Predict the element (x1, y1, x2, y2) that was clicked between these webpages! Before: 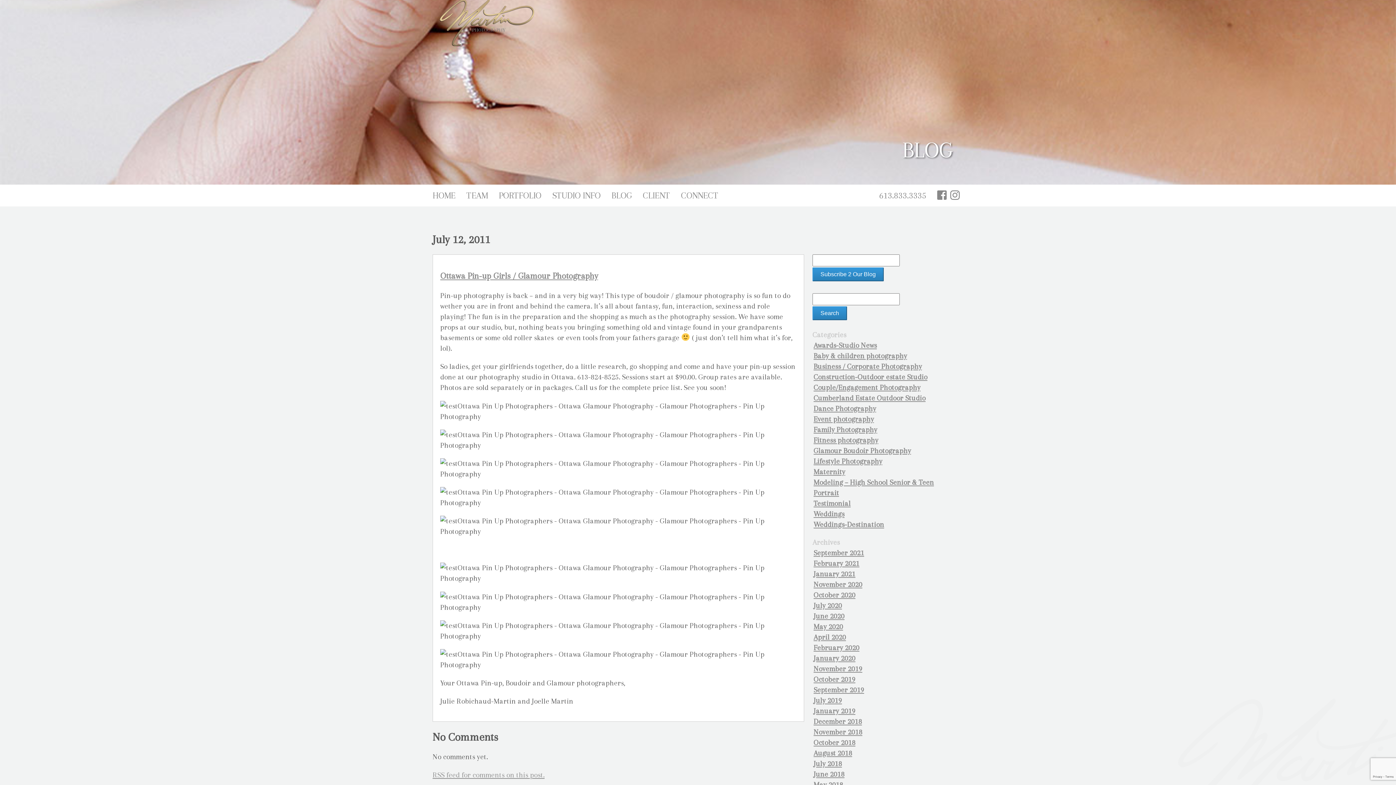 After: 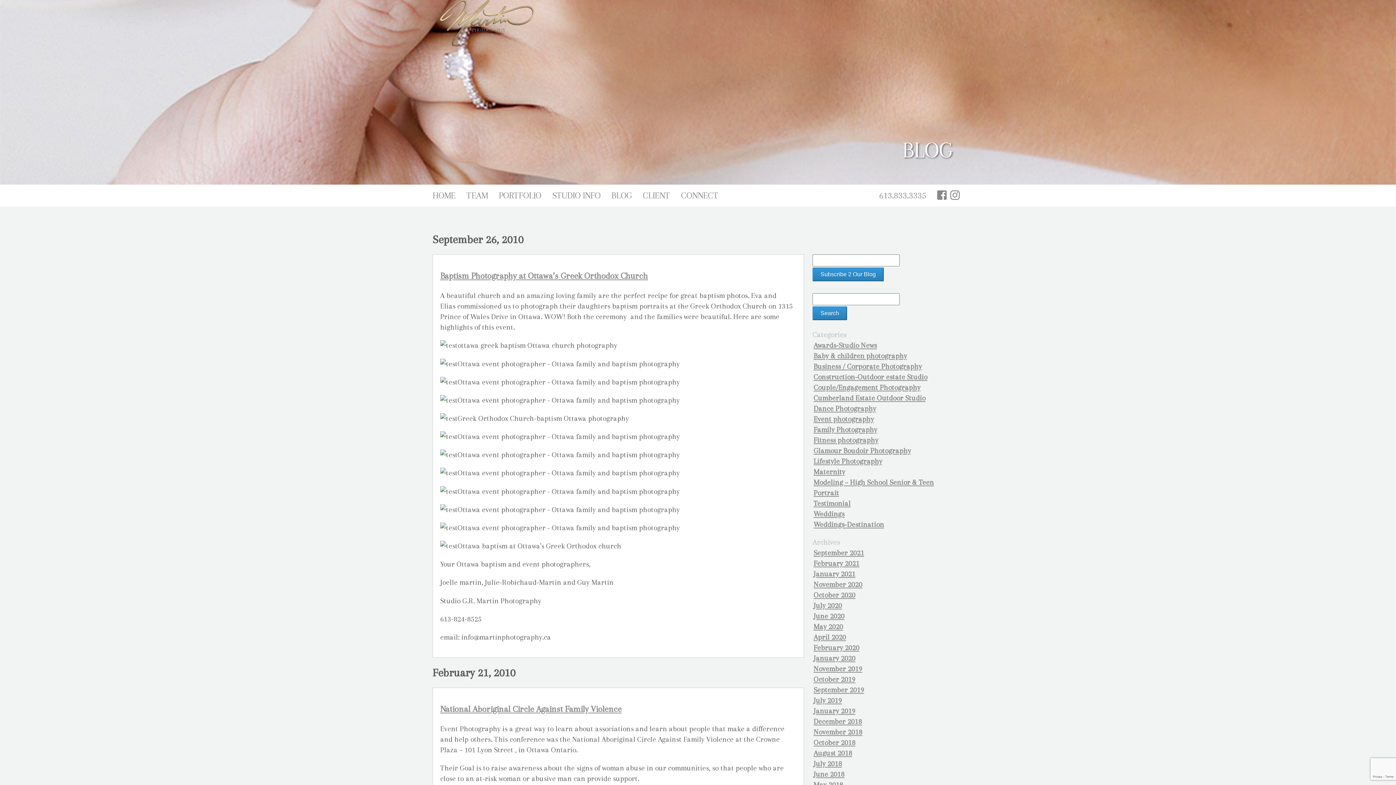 Action: bbox: (813, 415, 874, 423) label: Event photography